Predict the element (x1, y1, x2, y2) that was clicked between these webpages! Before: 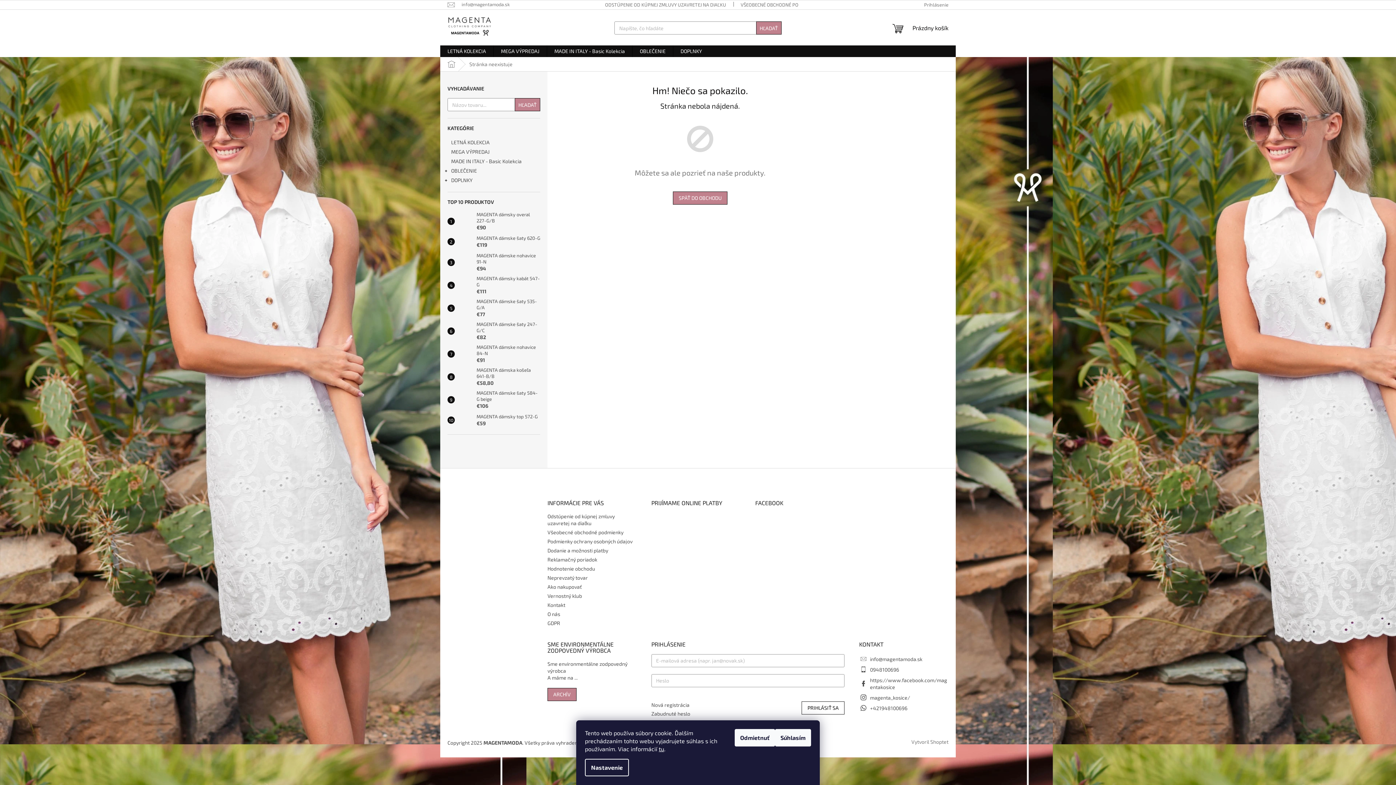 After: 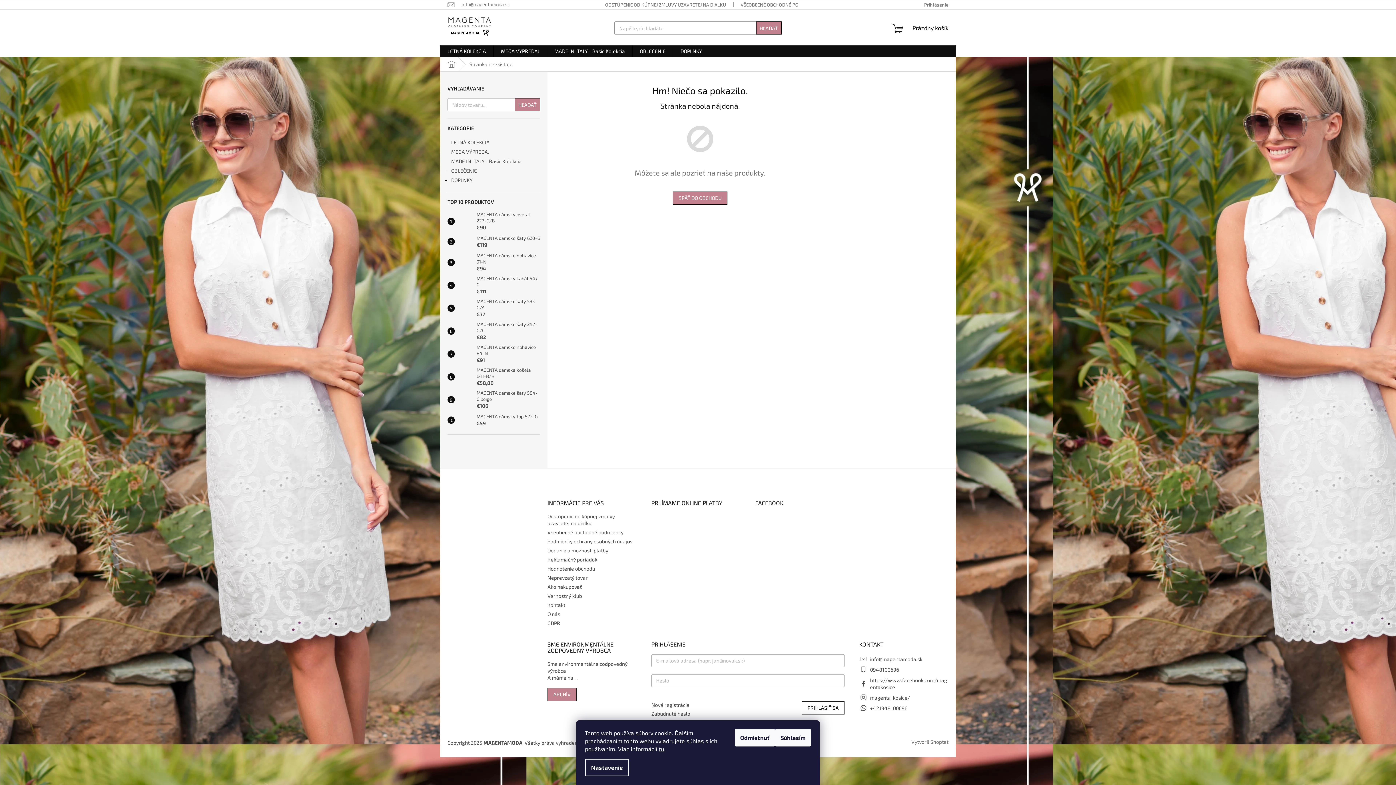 Action: bbox: (447, 441, 540, 461)